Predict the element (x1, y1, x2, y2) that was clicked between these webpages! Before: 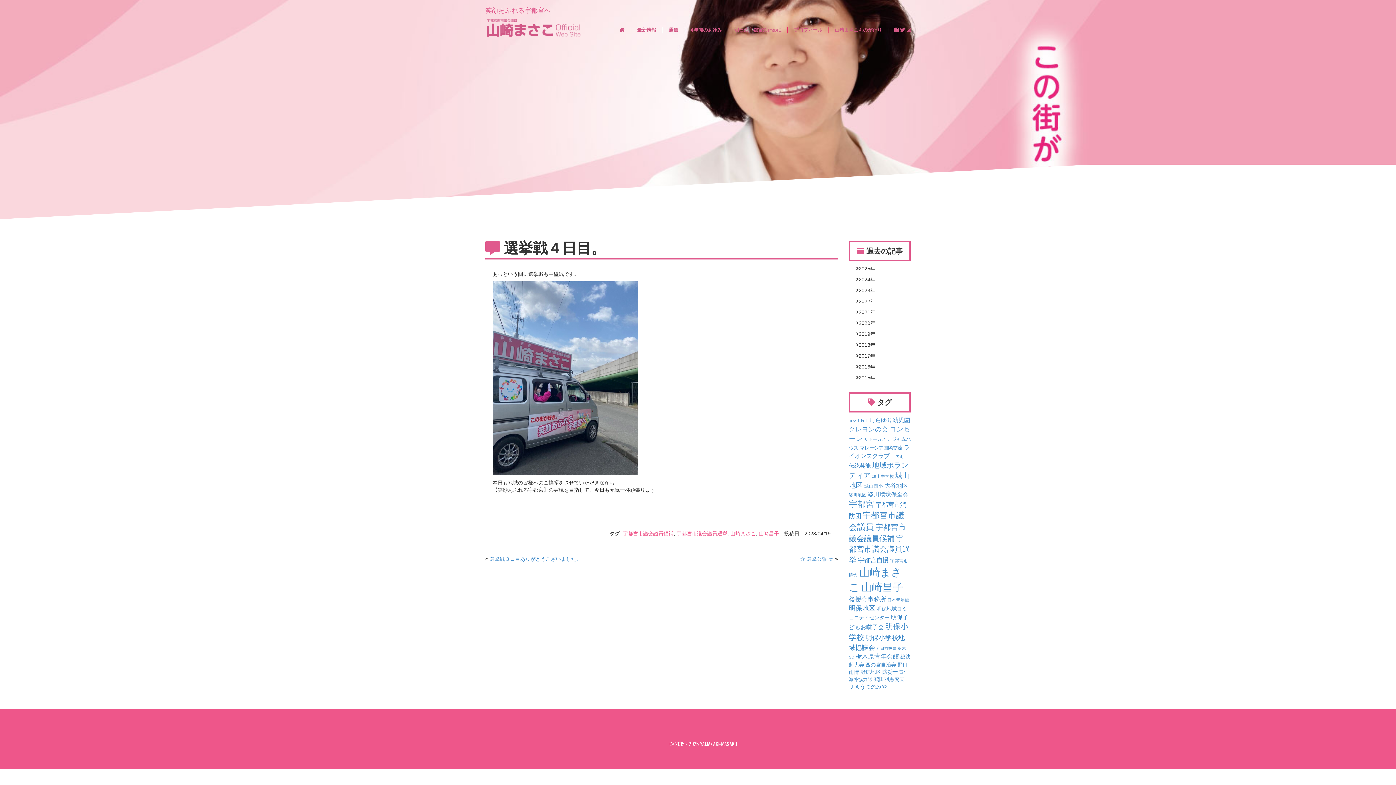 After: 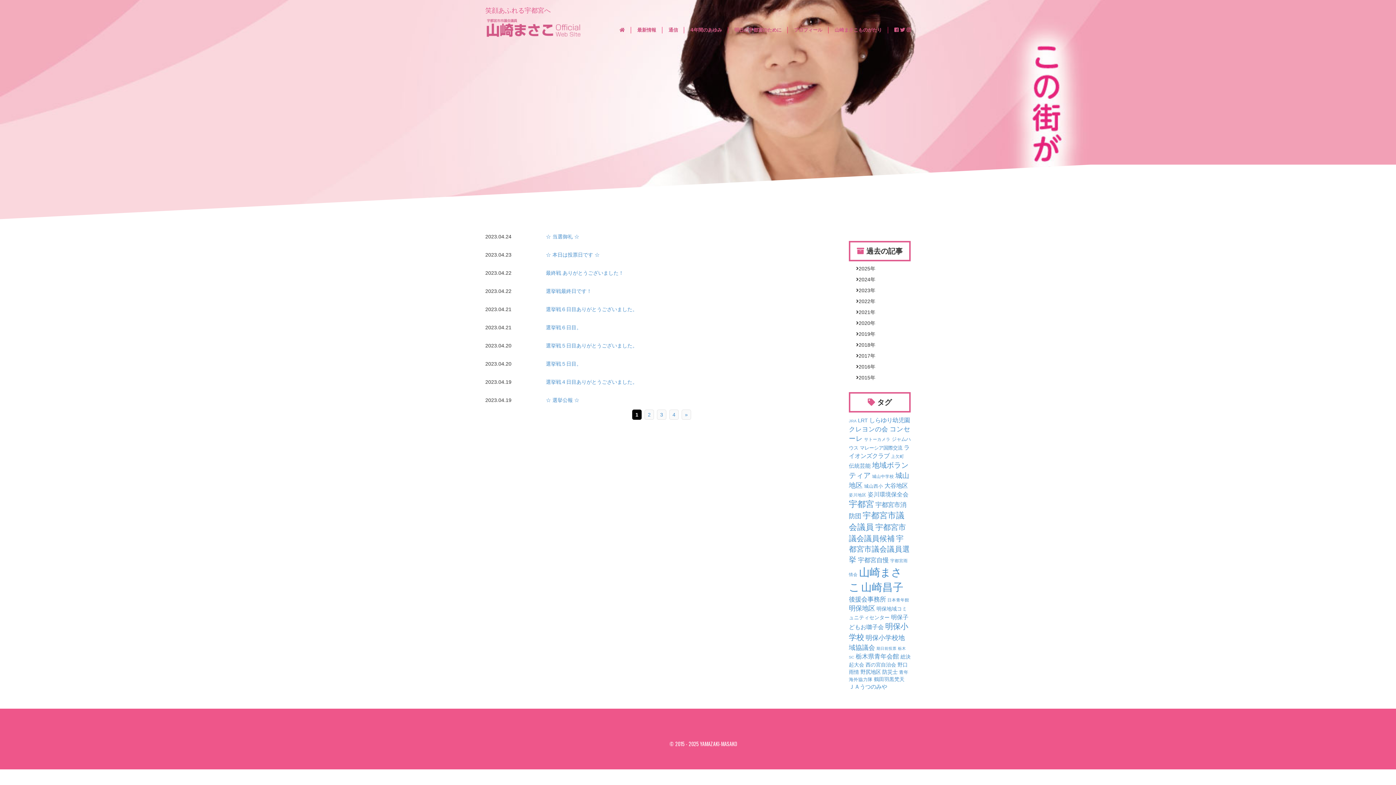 Action: bbox: (849, 534, 910, 564) label: 宇都宮市議会議員選挙 (38個の項目)